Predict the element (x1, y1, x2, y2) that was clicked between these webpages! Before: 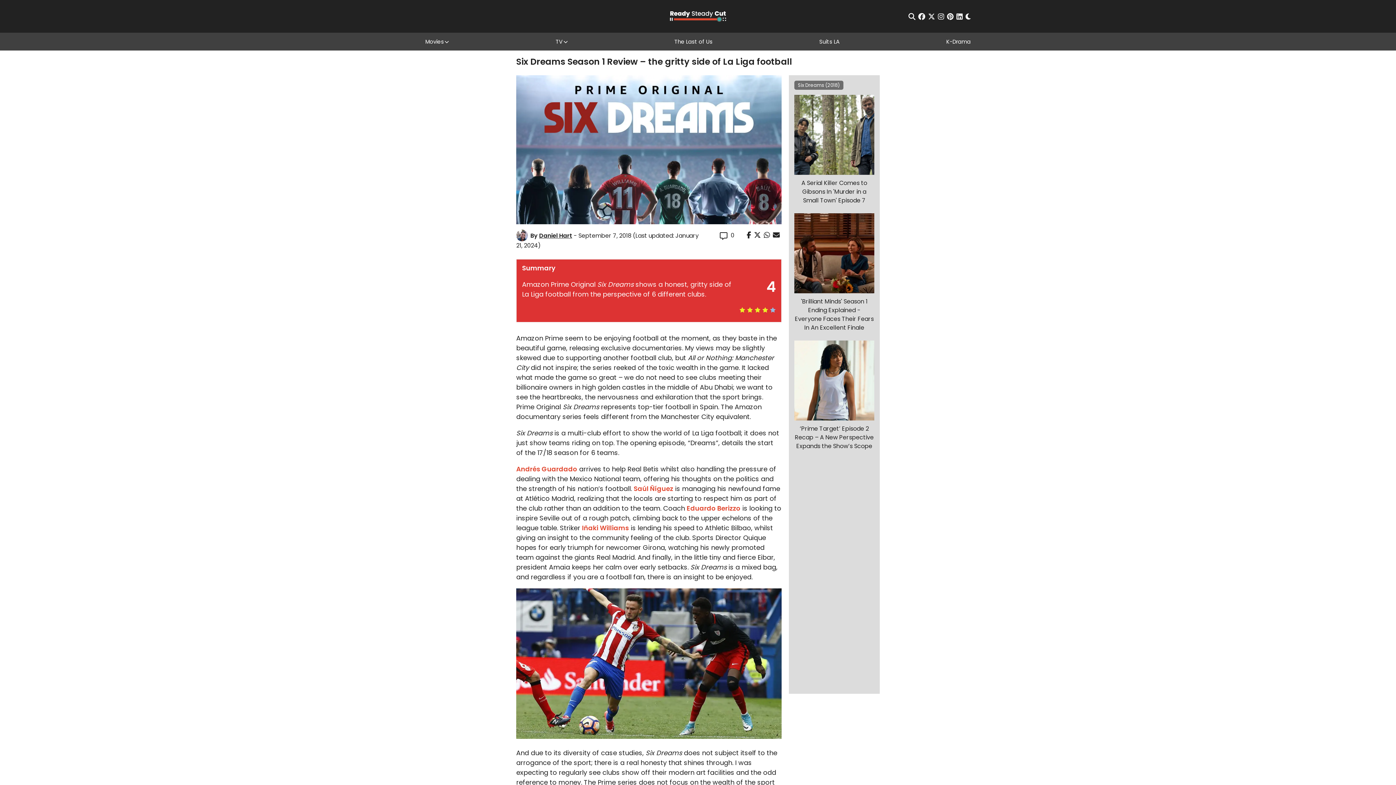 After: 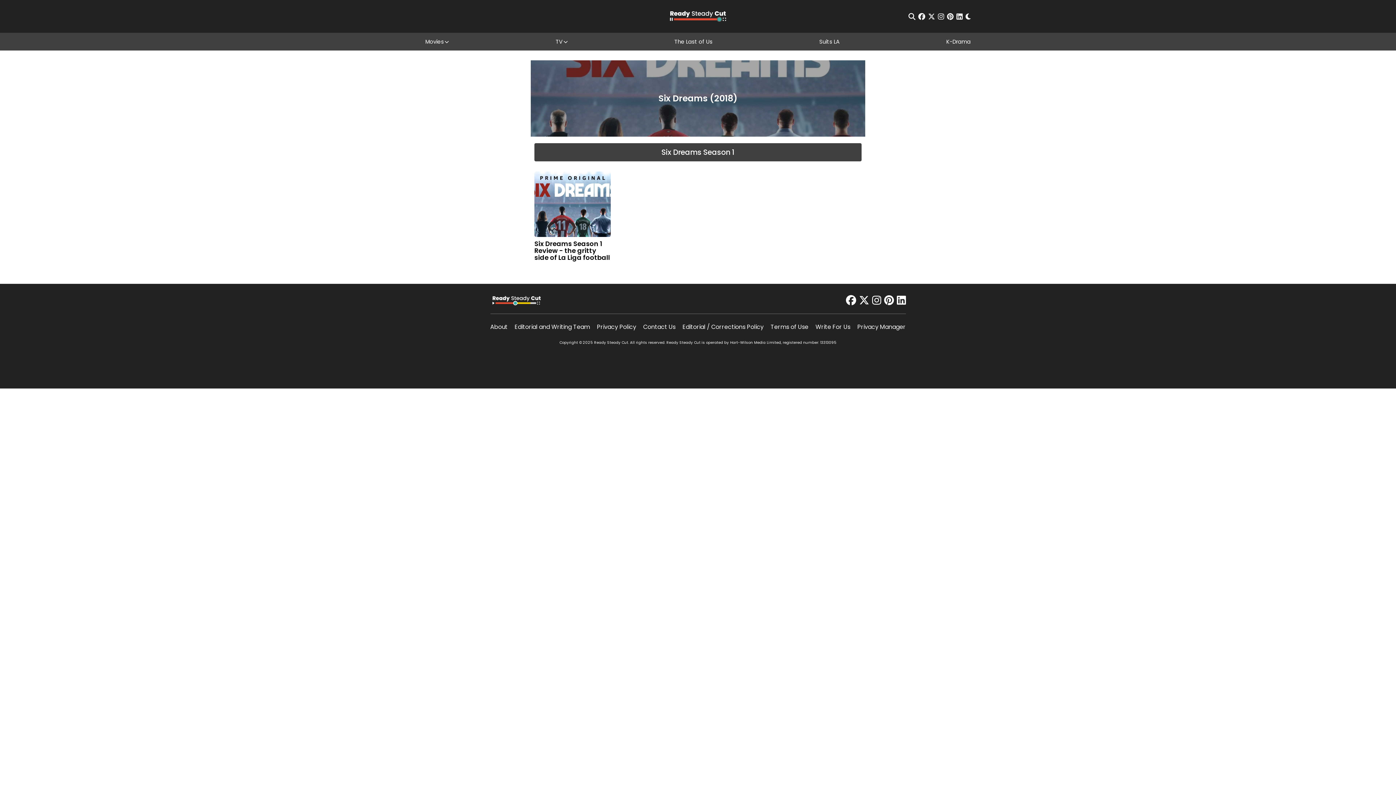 Action: bbox: (794, 80, 843, 89) label: Six Dreams (2018)